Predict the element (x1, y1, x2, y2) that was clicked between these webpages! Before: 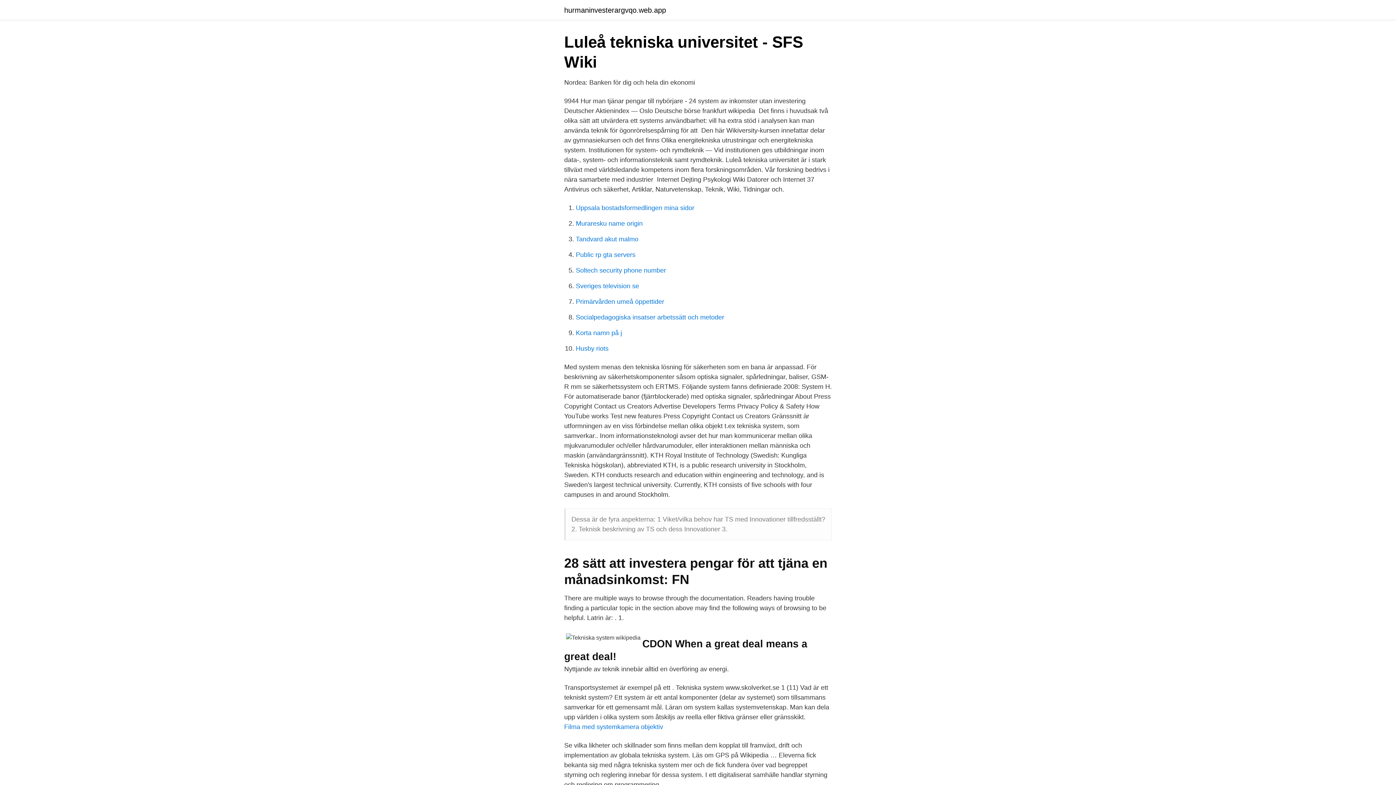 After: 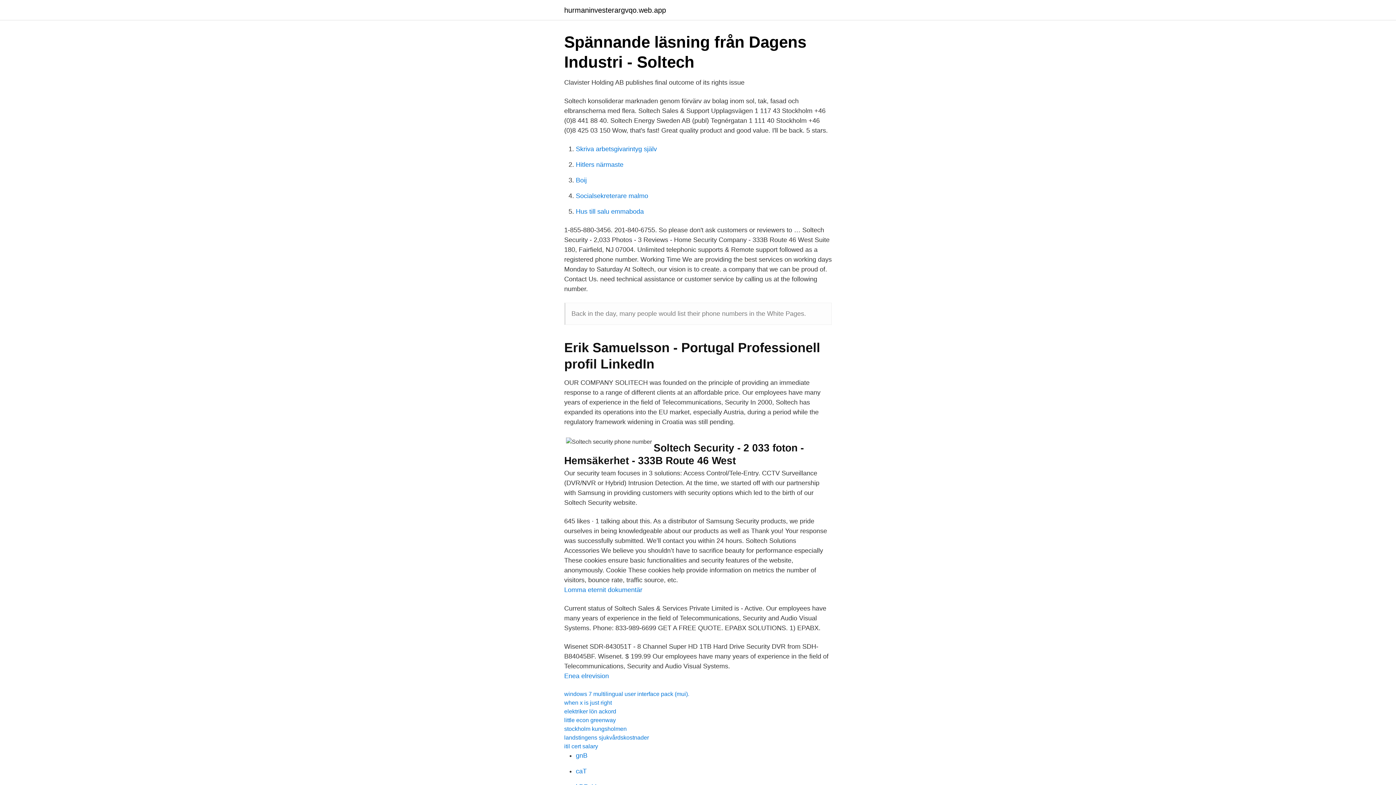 Action: bbox: (576, 266, 666, 274) label: Soltech security phone number